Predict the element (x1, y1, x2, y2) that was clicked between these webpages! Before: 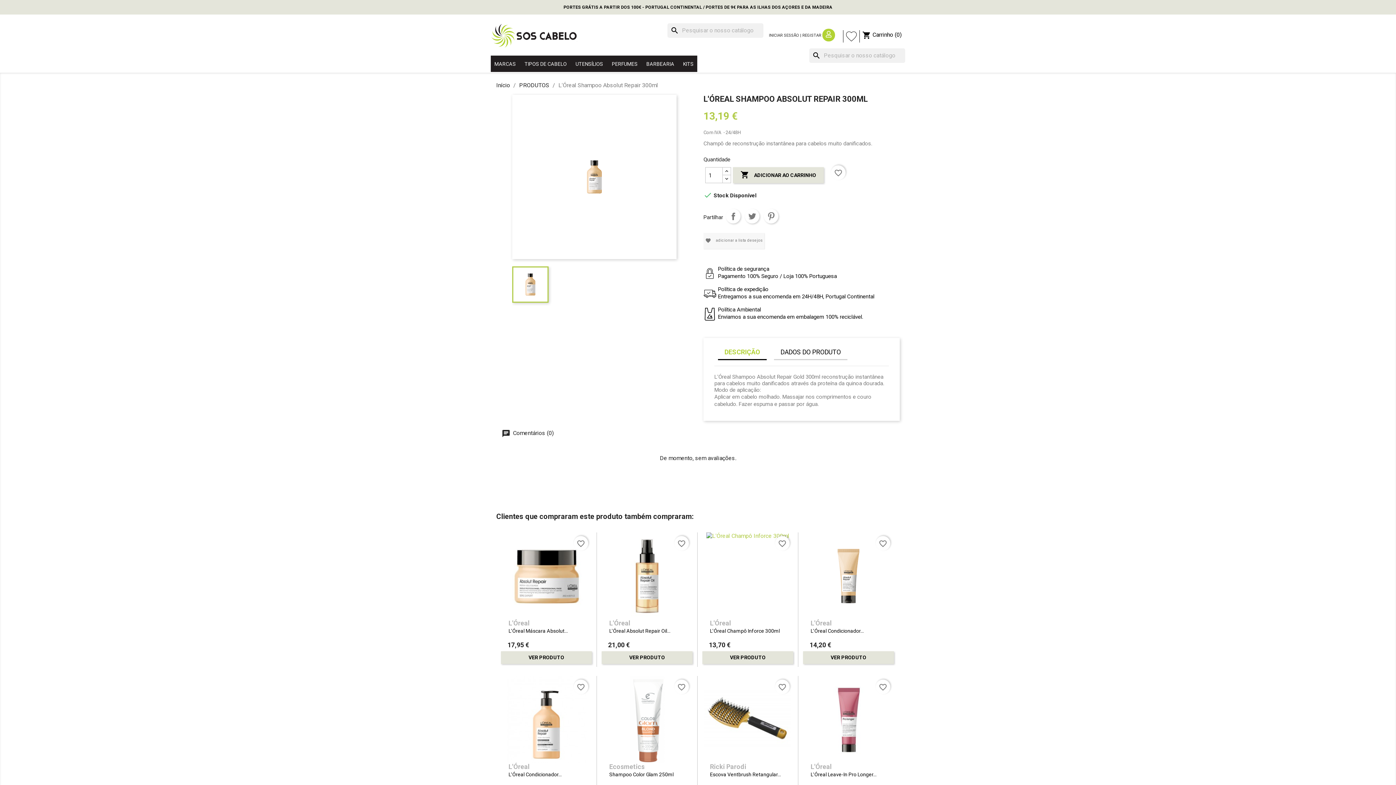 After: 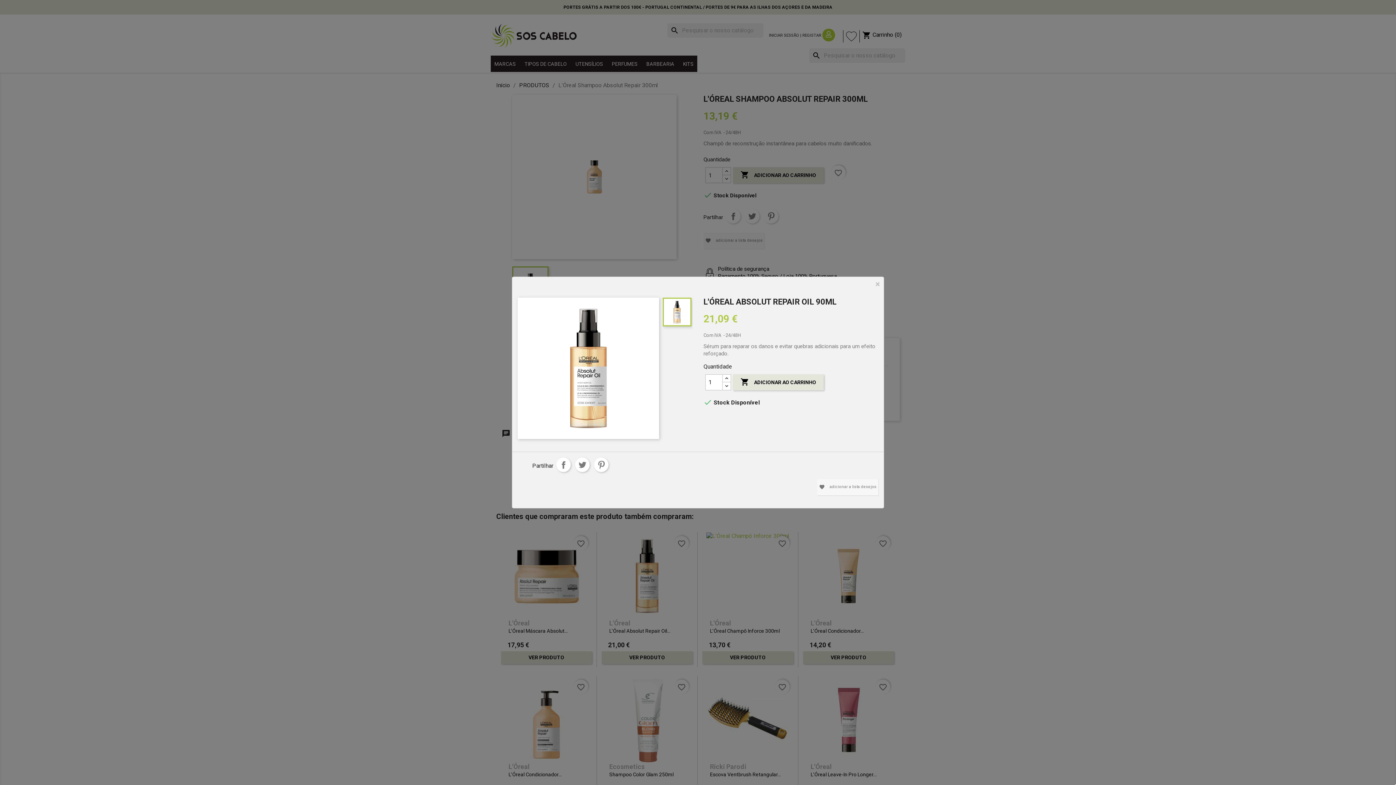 Action: label: VER PRODUTO bbox: (601, 651, 692, 664)